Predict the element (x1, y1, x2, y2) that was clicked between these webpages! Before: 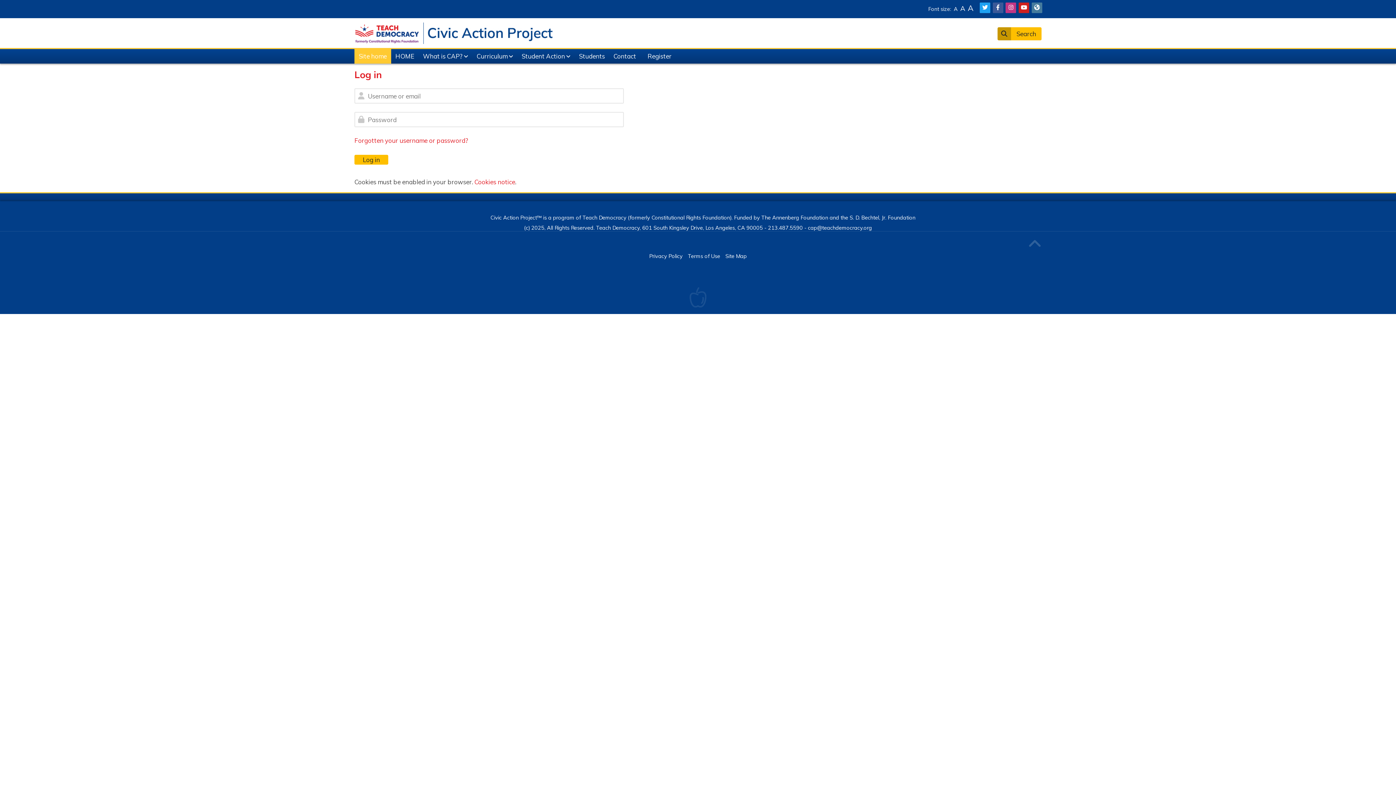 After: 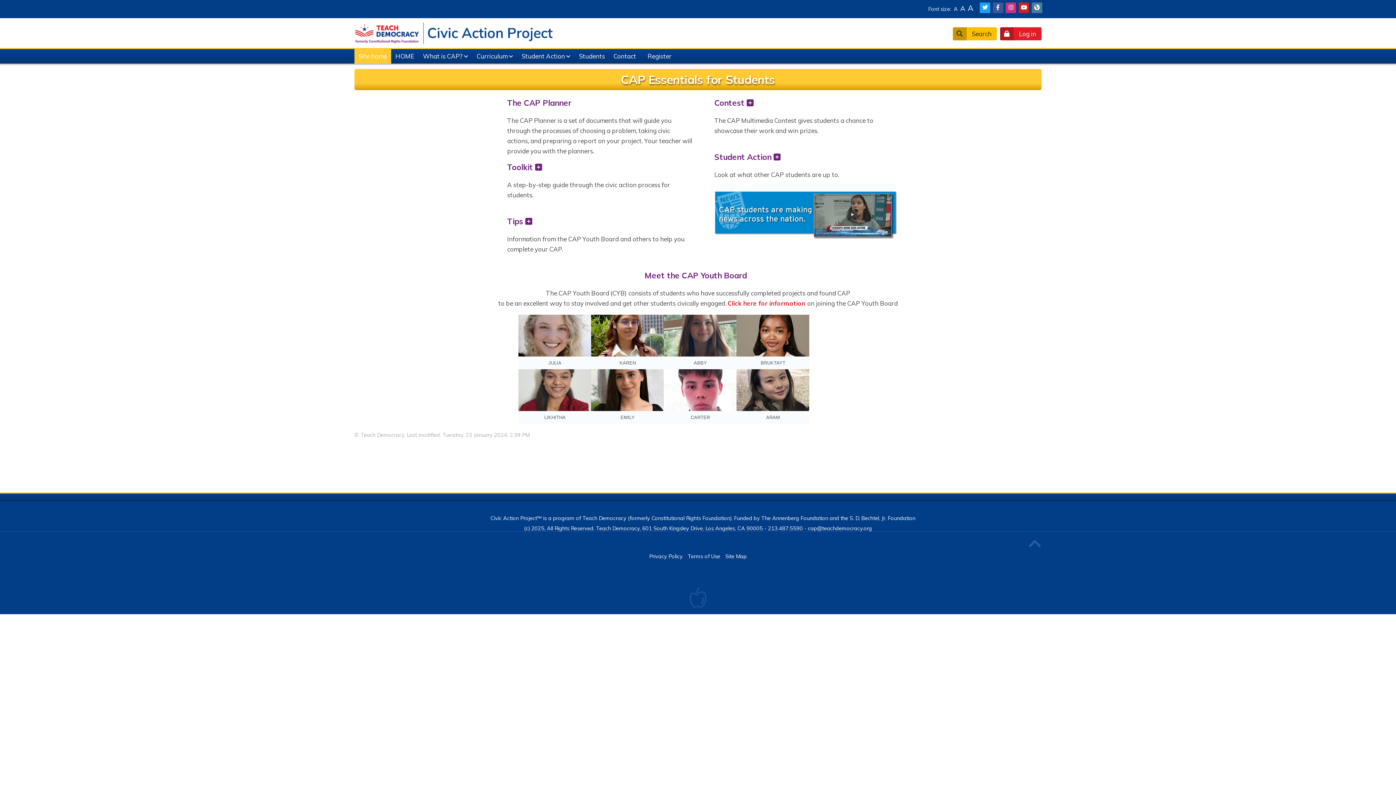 Action: bbox: (574, 49, 609, 63) label: Students